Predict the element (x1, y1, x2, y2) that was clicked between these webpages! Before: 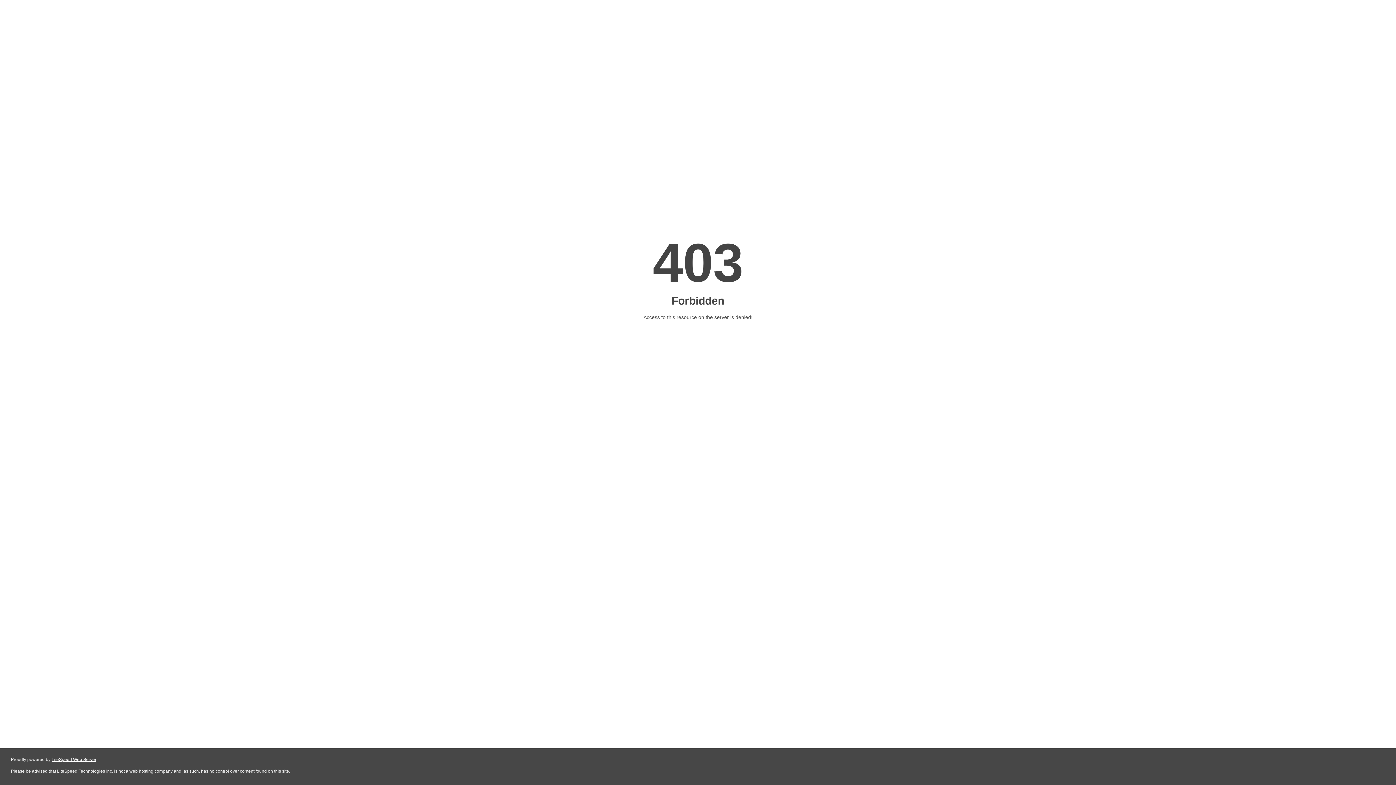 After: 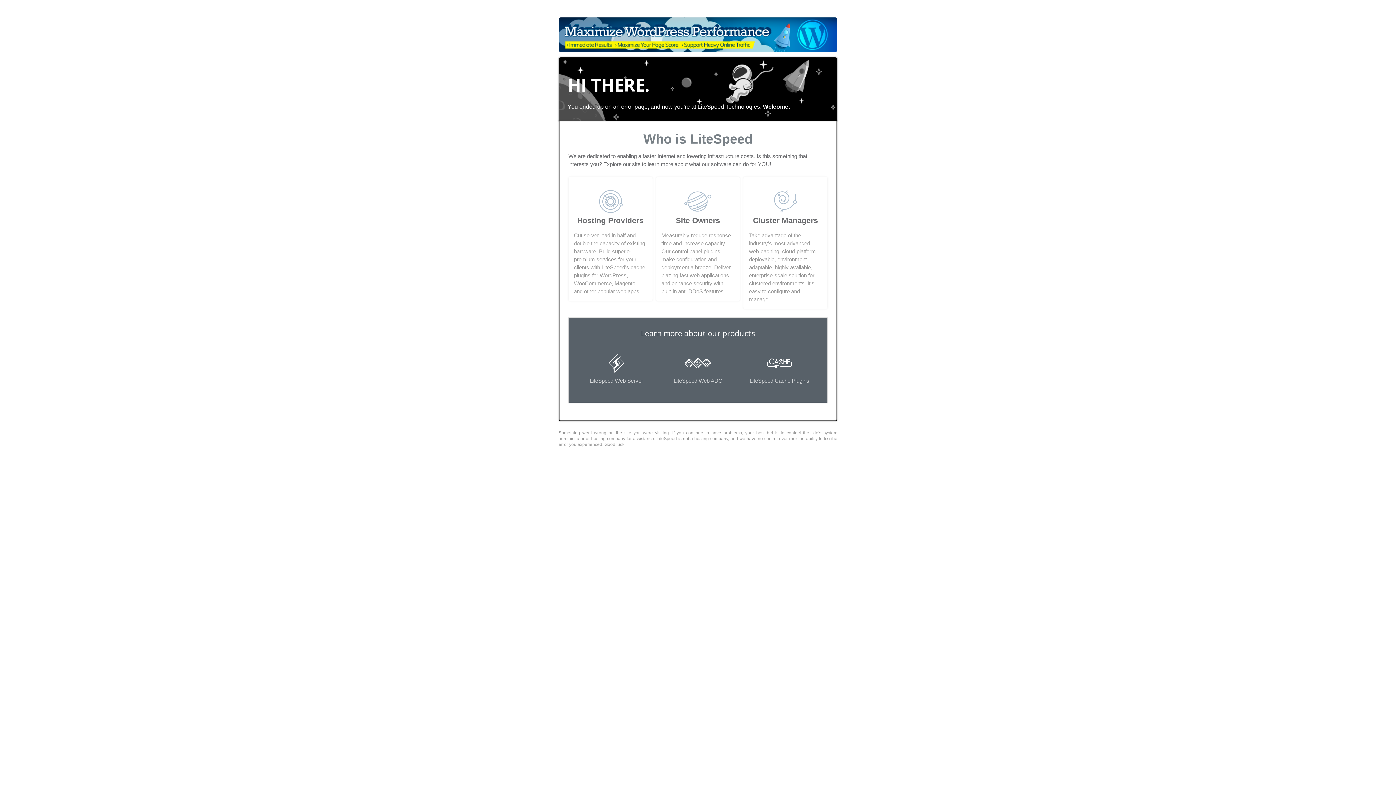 Action: bbox: (51, 757, 96, 762) label: LiteSpeed Web Server